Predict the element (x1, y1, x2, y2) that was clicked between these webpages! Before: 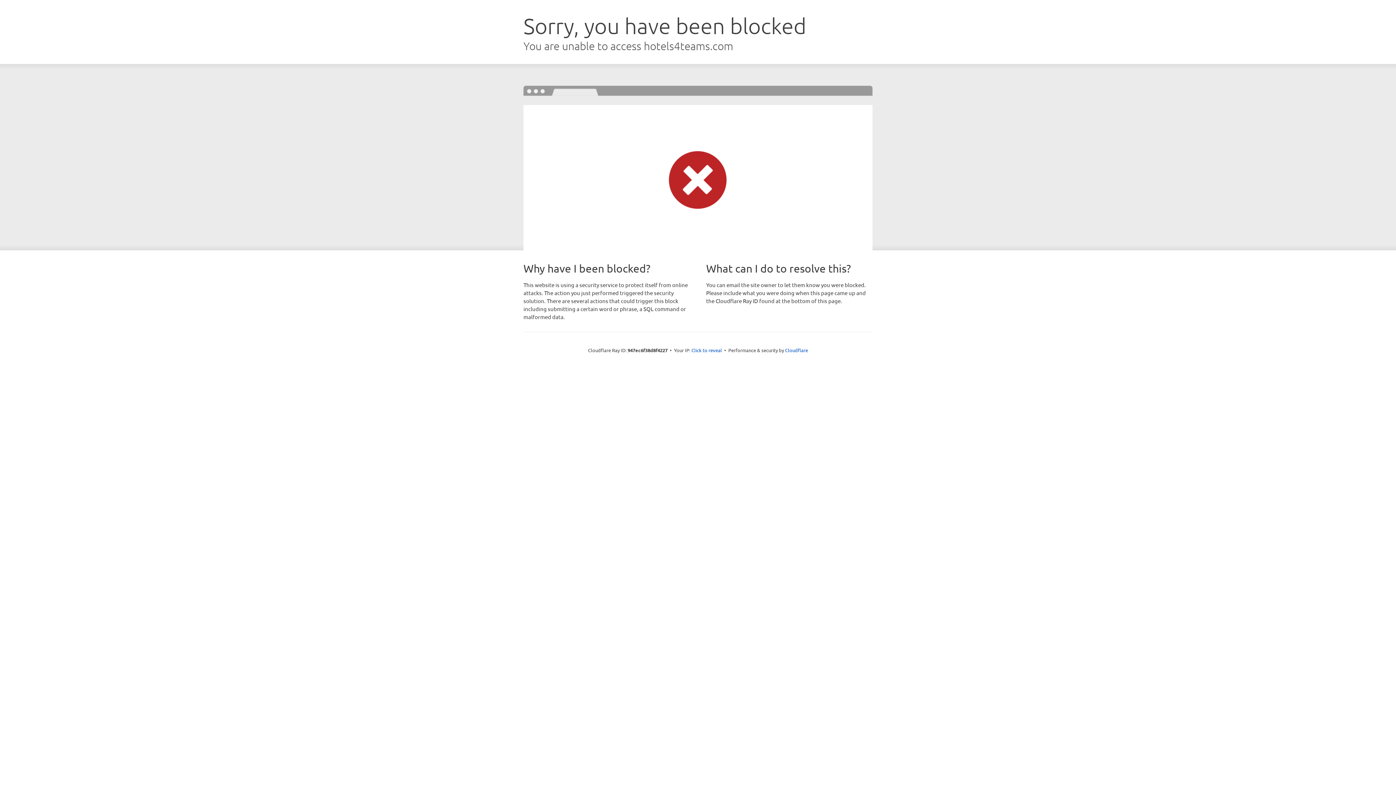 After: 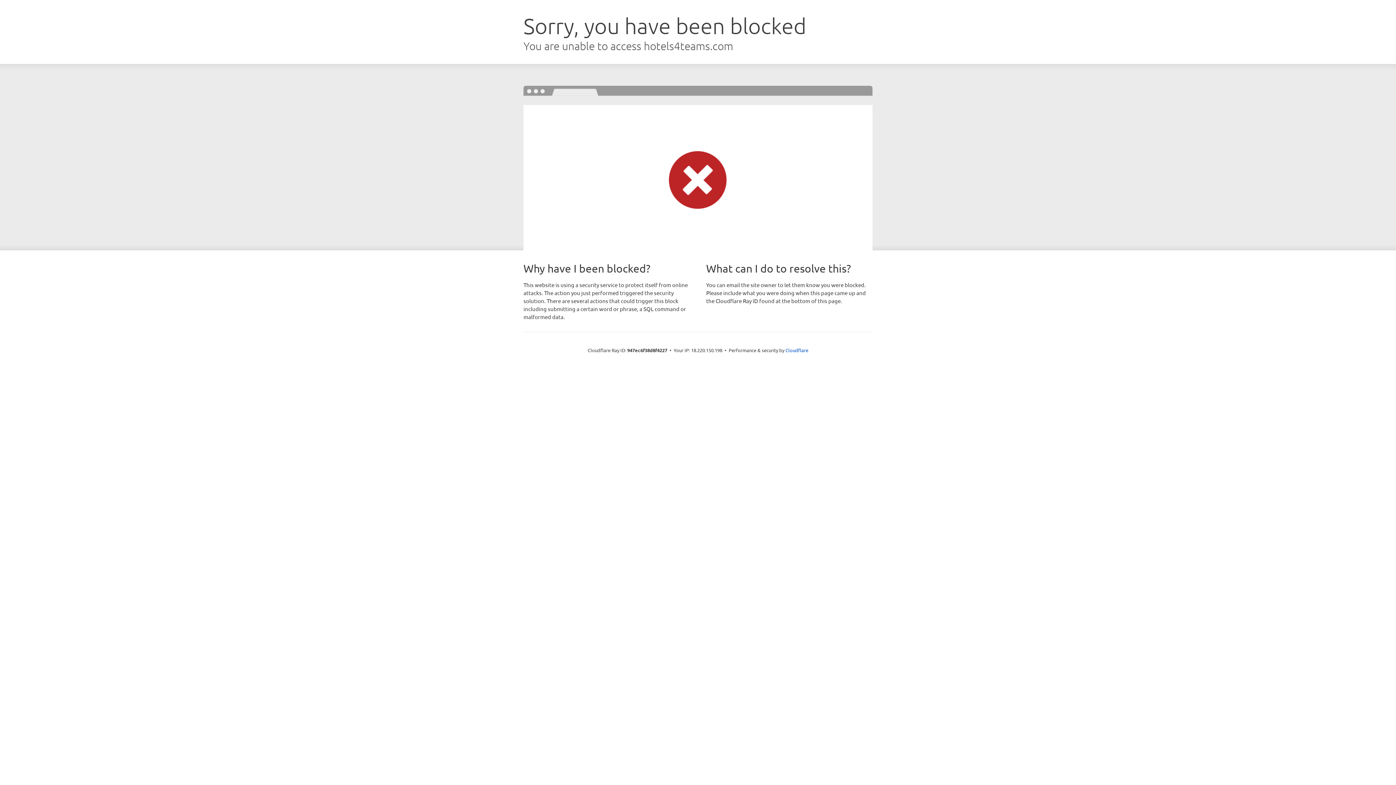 Action: label: Click to reveal bbox: (691, 346, 722, 353)